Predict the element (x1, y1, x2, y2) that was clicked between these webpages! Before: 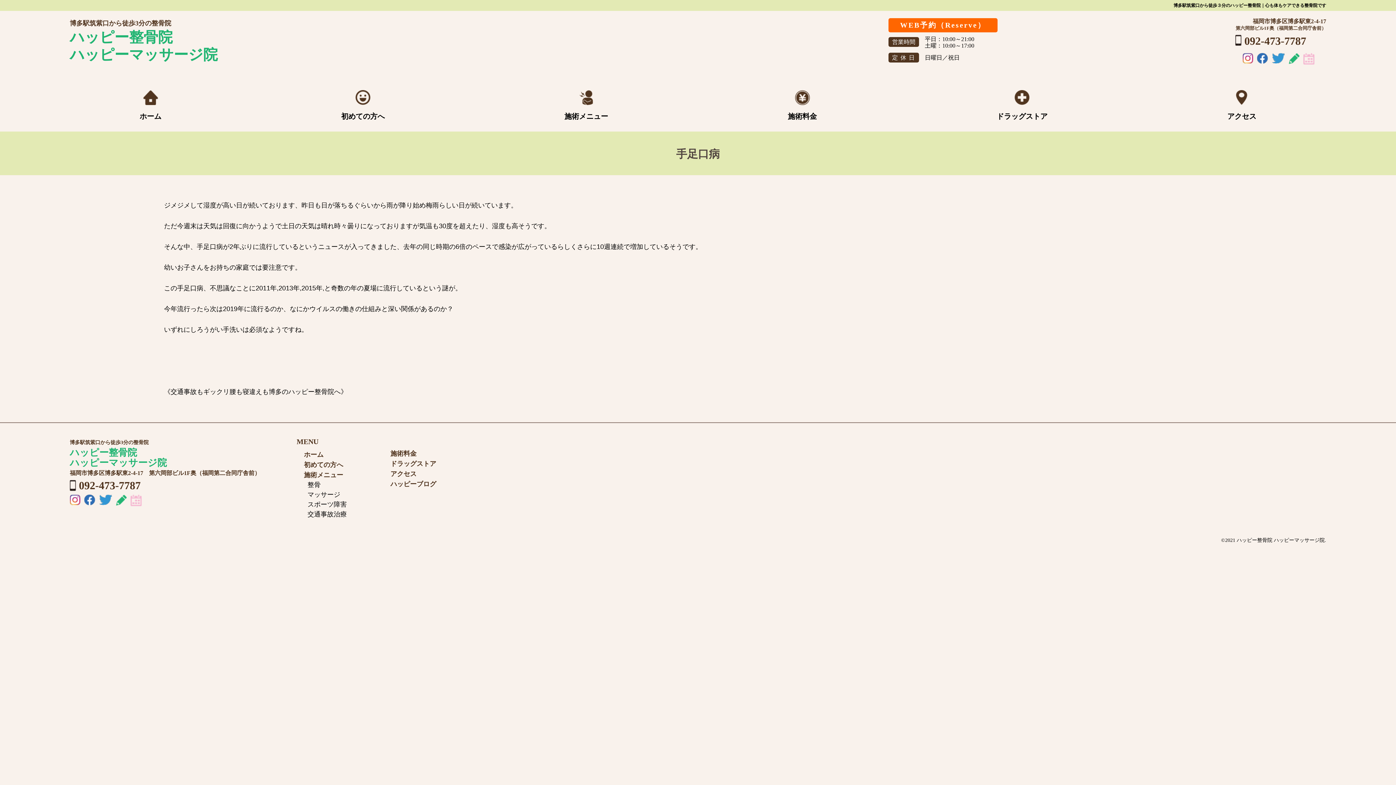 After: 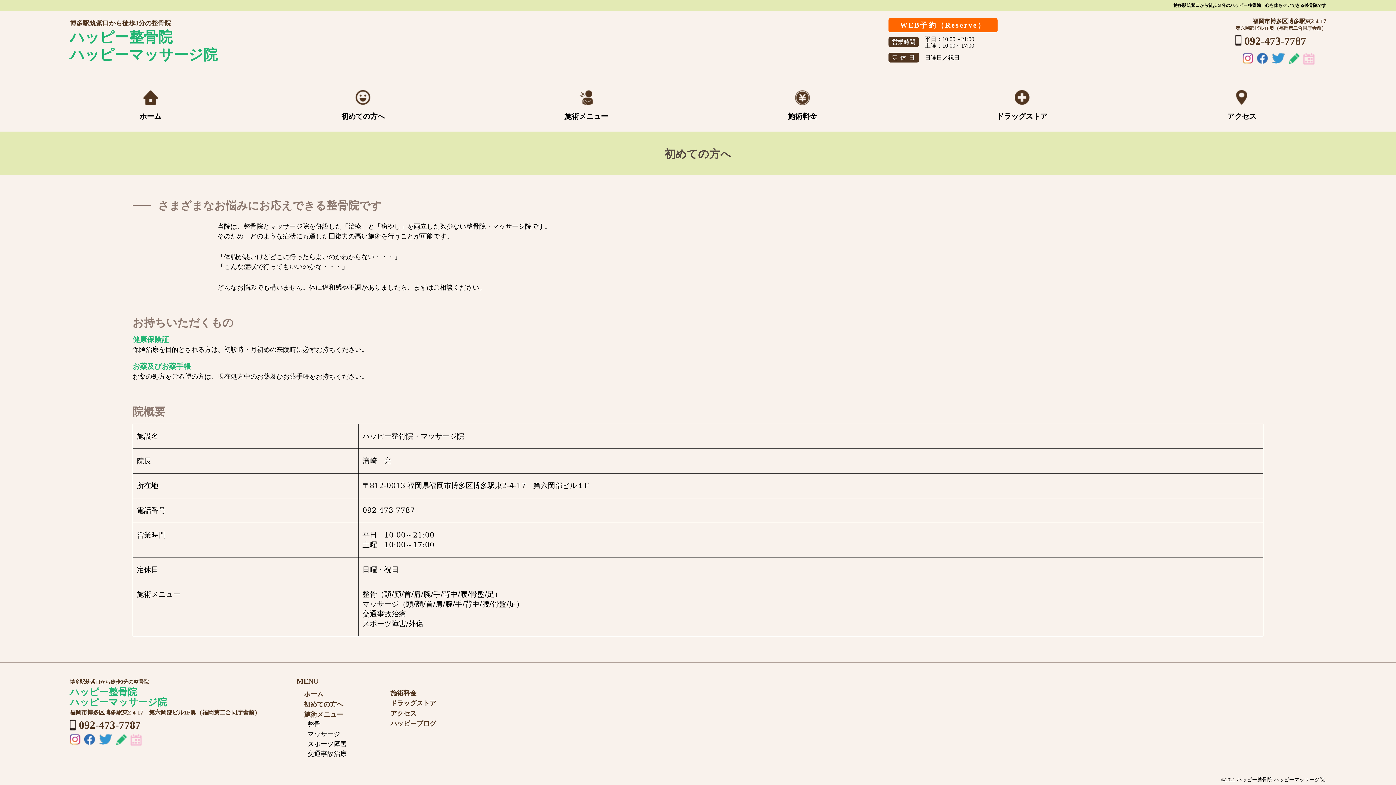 Action: label: 初めての方へ bbox: (304, 461, 343, 468)